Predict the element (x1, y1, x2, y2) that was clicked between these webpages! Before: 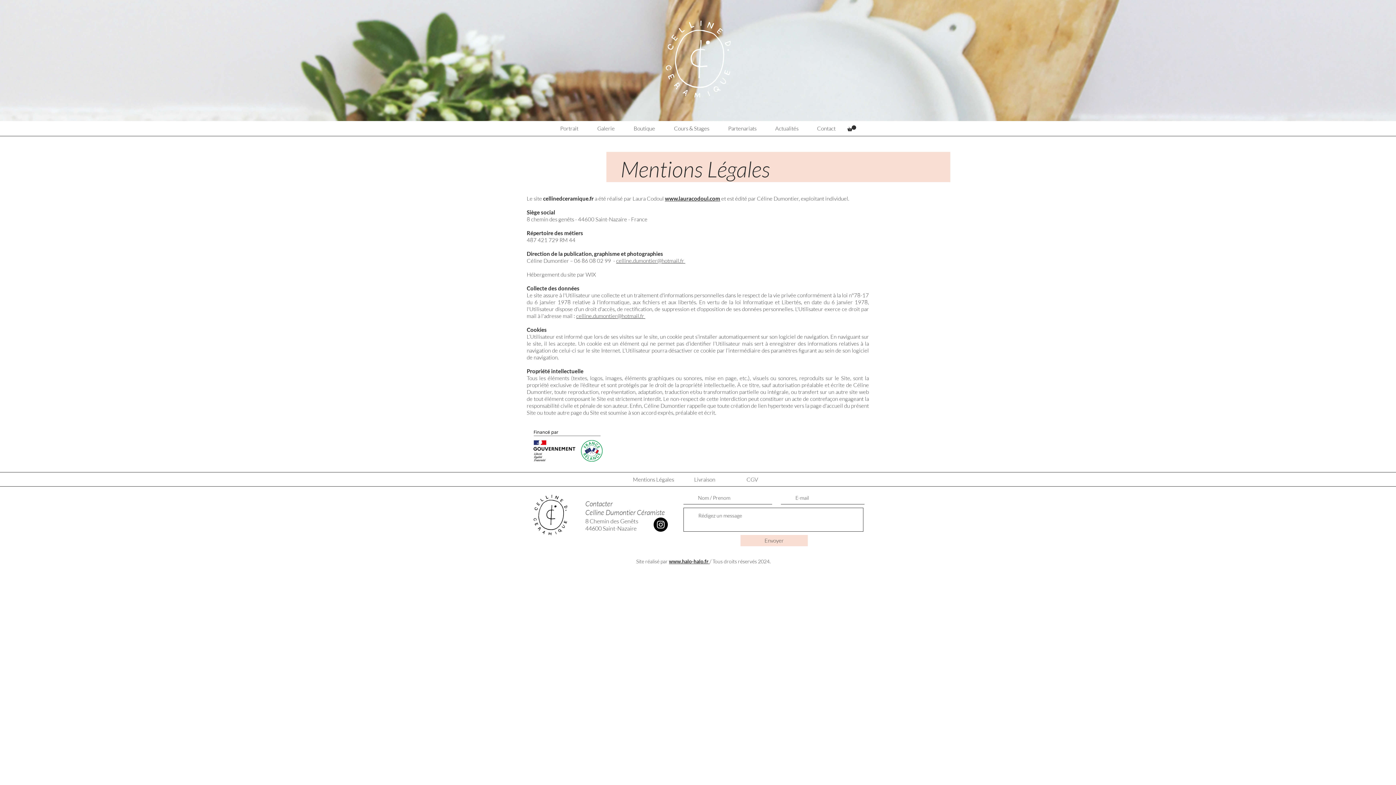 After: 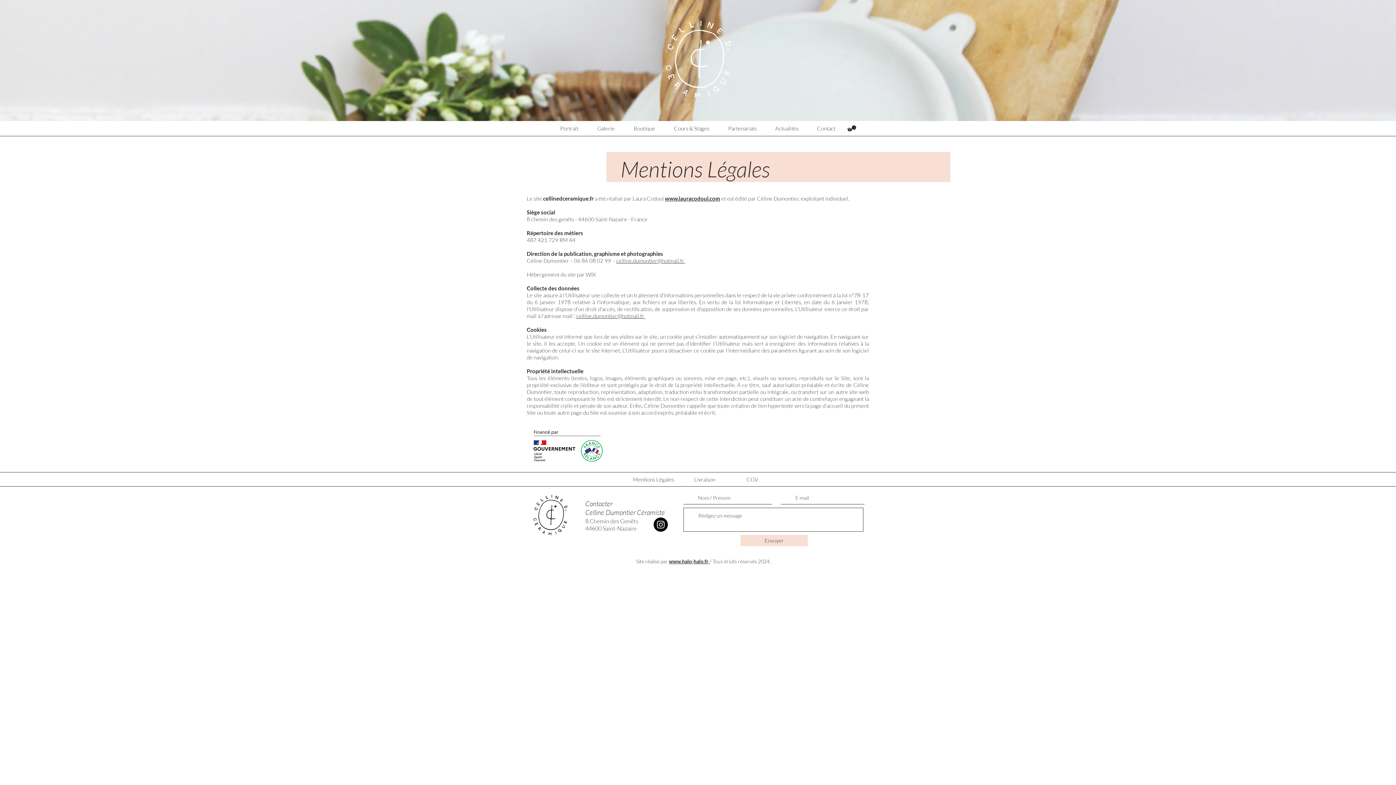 Action: bbox: (653, 517, 668, 532)